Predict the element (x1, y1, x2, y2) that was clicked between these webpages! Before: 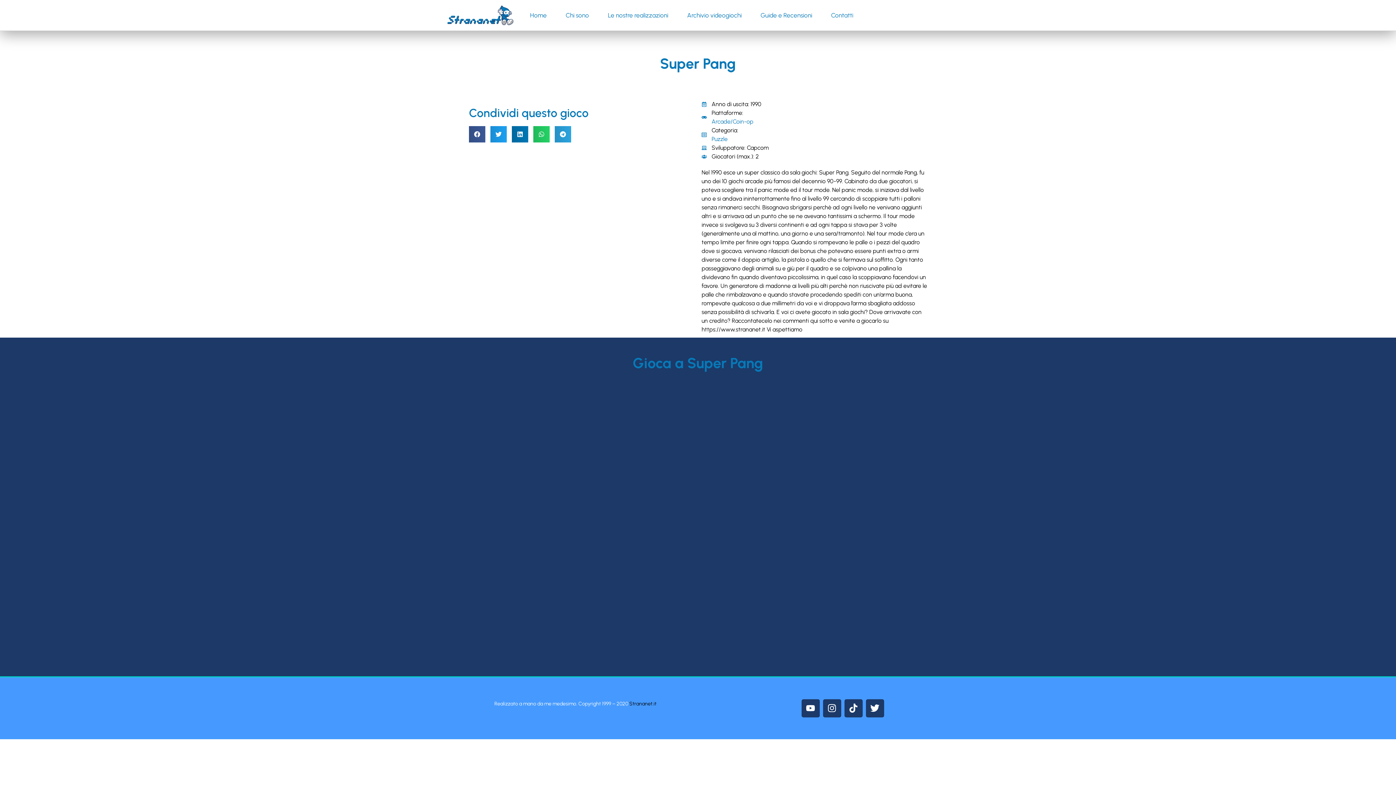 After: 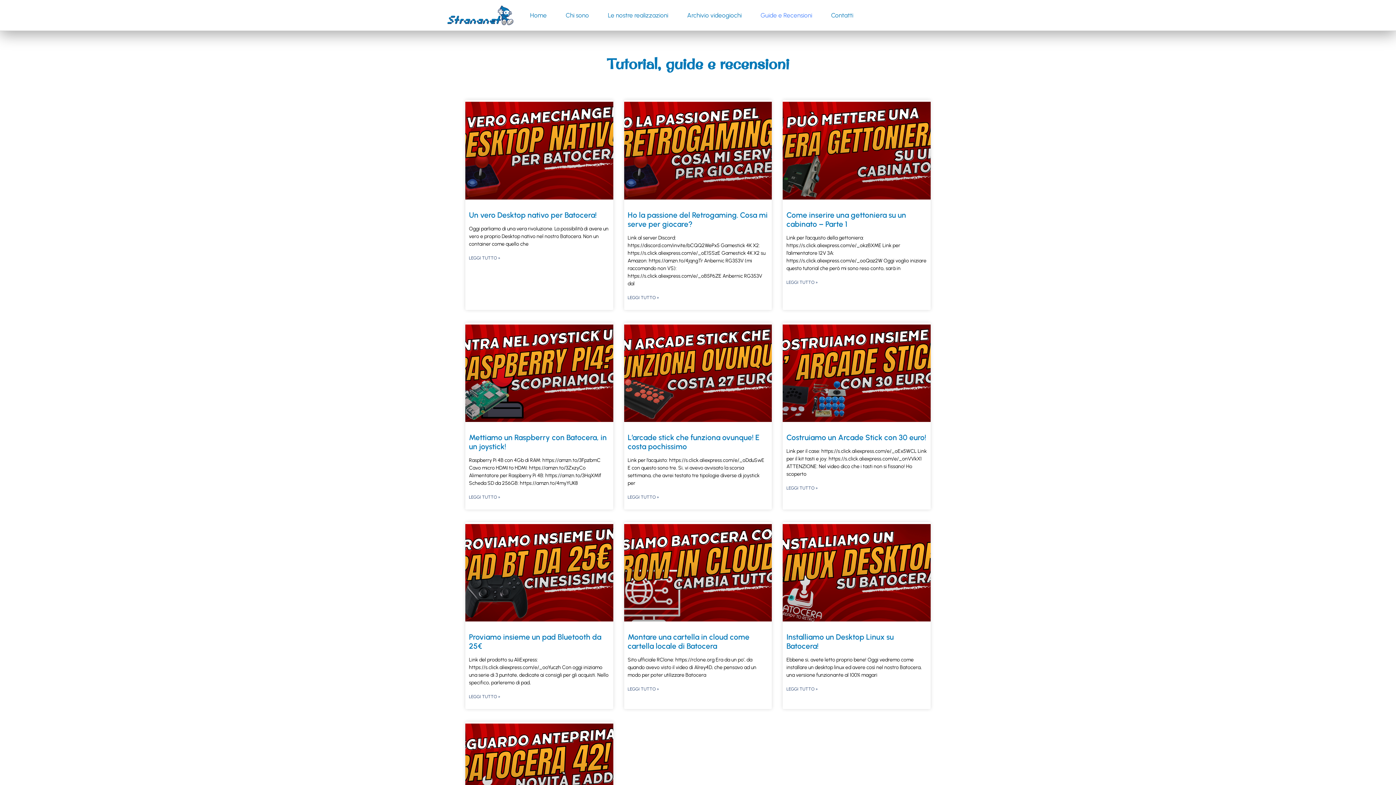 Action: bbox: (751, 6, 821, 23) label: Guide e Recensioni